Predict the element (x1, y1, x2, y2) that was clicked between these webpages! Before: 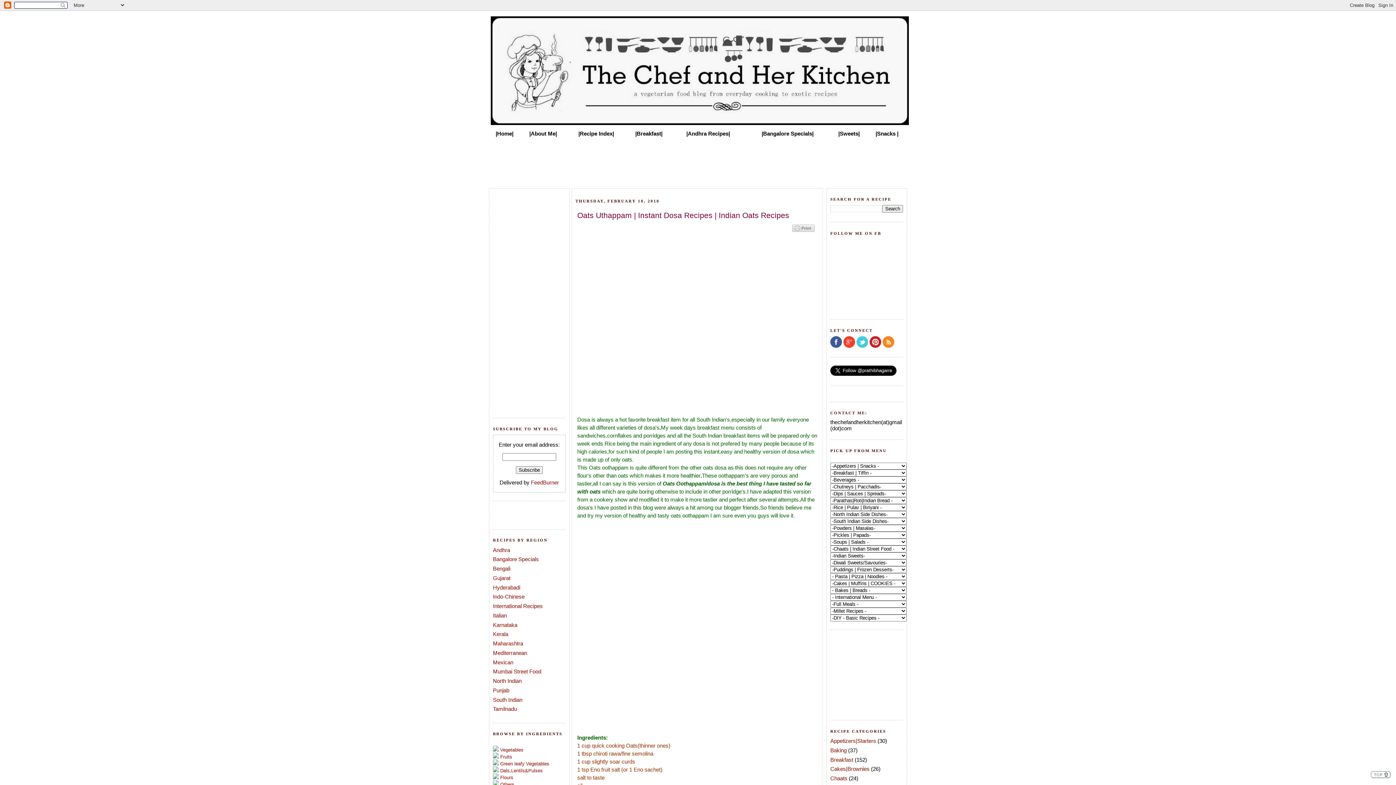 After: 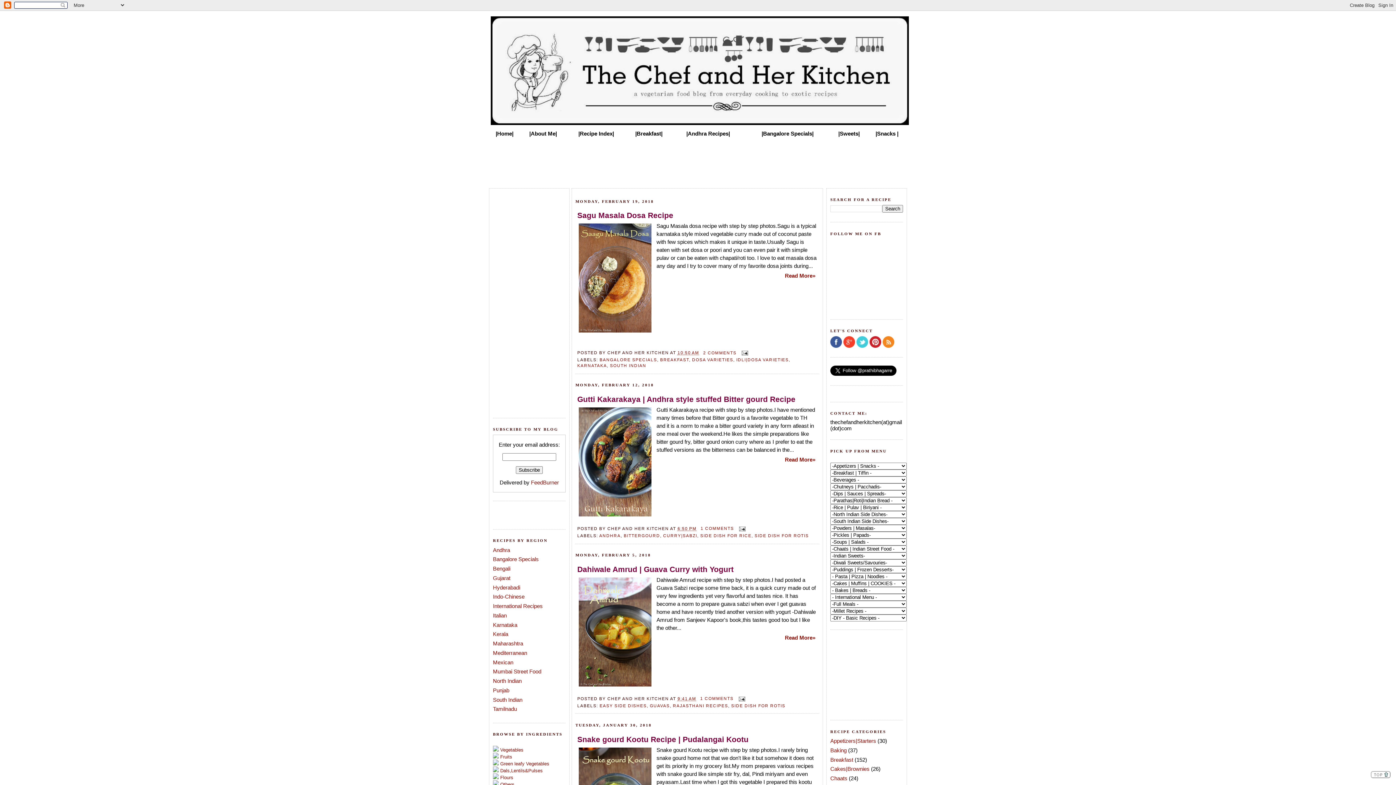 Action: bbox: (495, 130, 513, 136) label: |Home|